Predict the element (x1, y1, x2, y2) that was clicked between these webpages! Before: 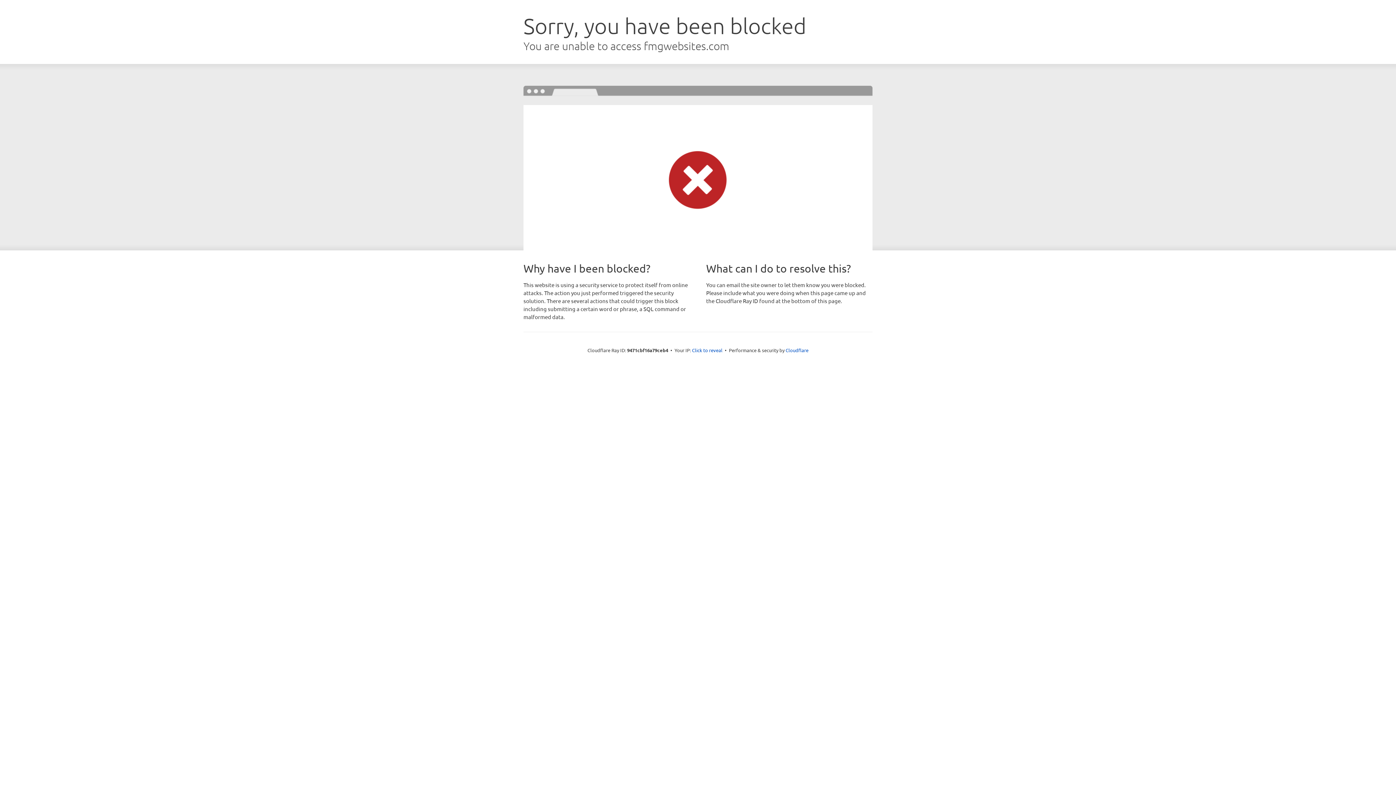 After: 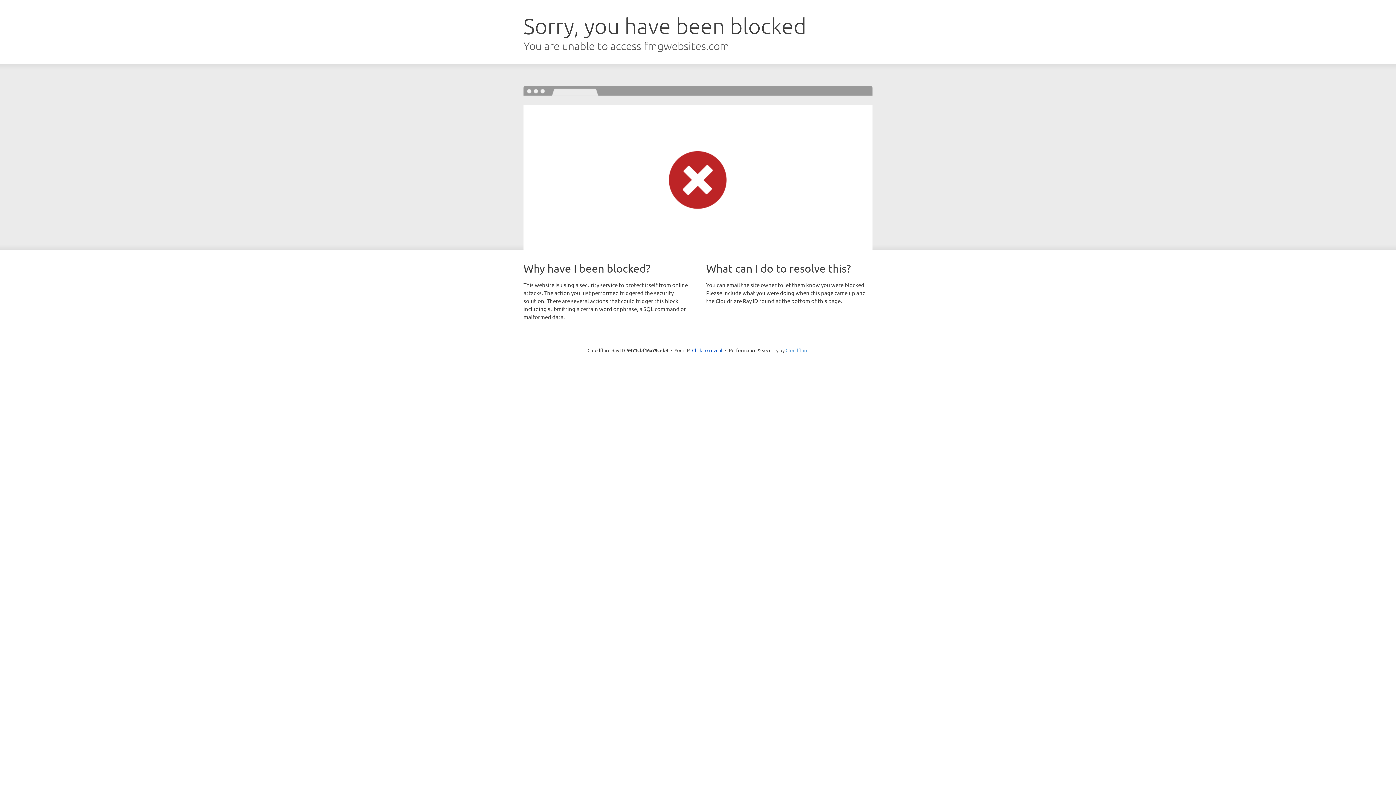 Action: label: Cloudflare bbox: (785, 347, 808, 353)